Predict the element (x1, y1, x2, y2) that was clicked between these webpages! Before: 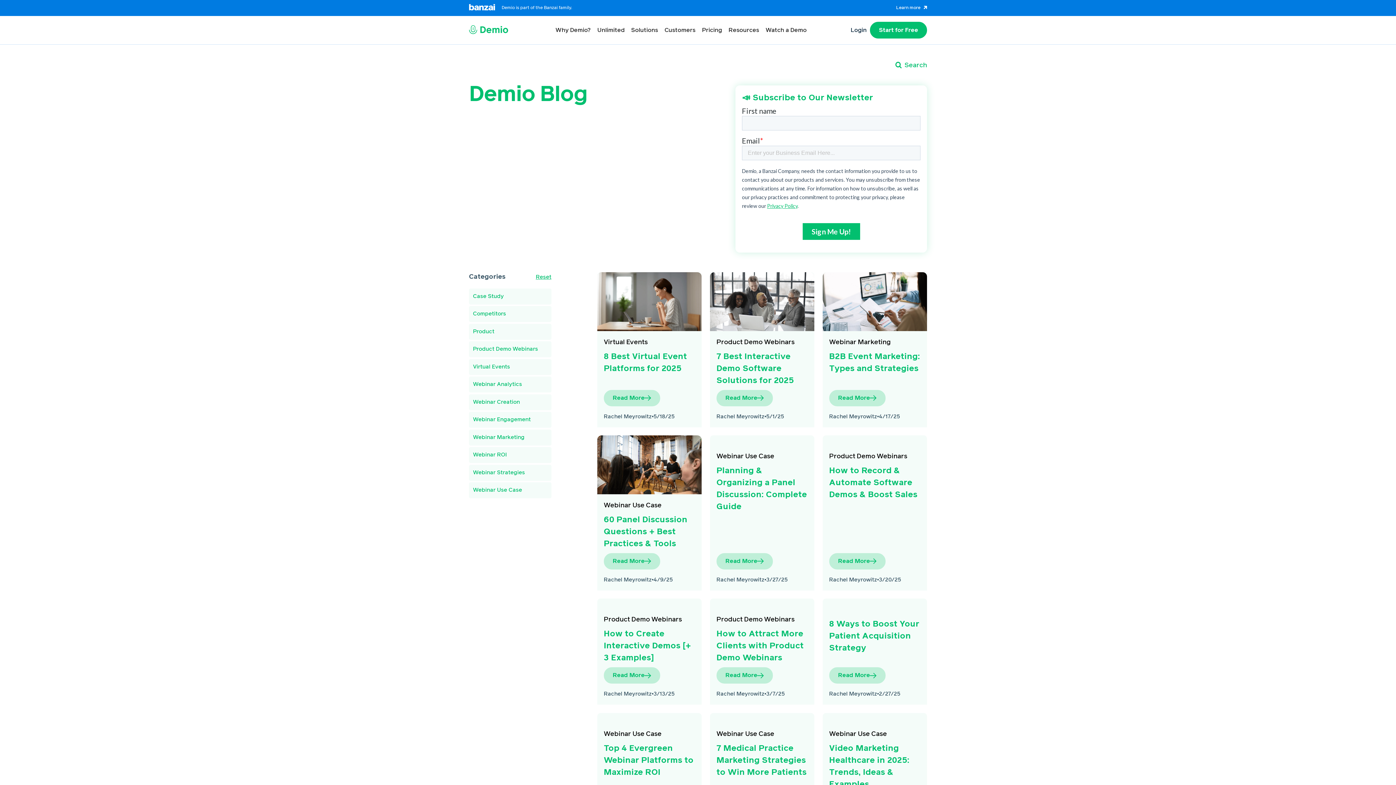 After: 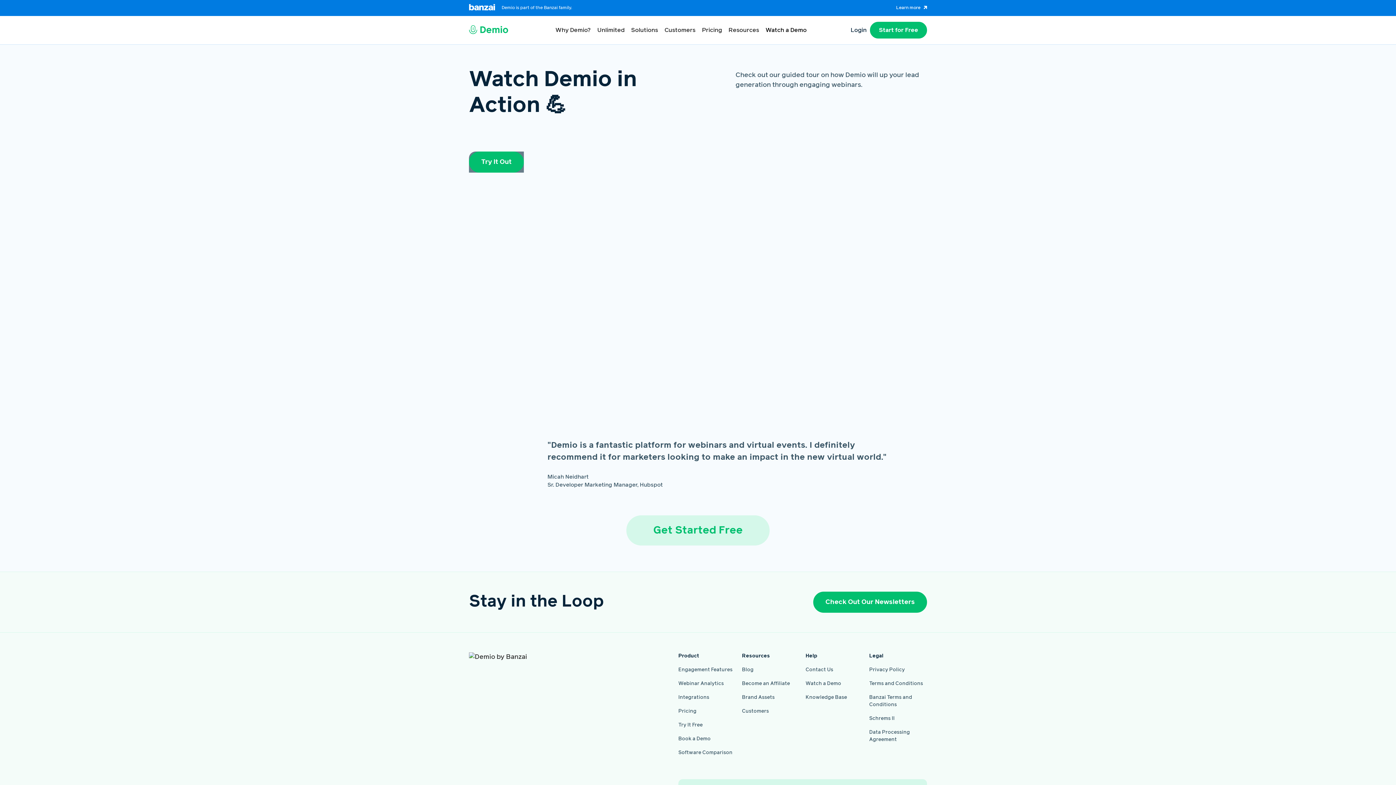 Action: bbox: (762, 16, 810, 44) label: Watch a Demo